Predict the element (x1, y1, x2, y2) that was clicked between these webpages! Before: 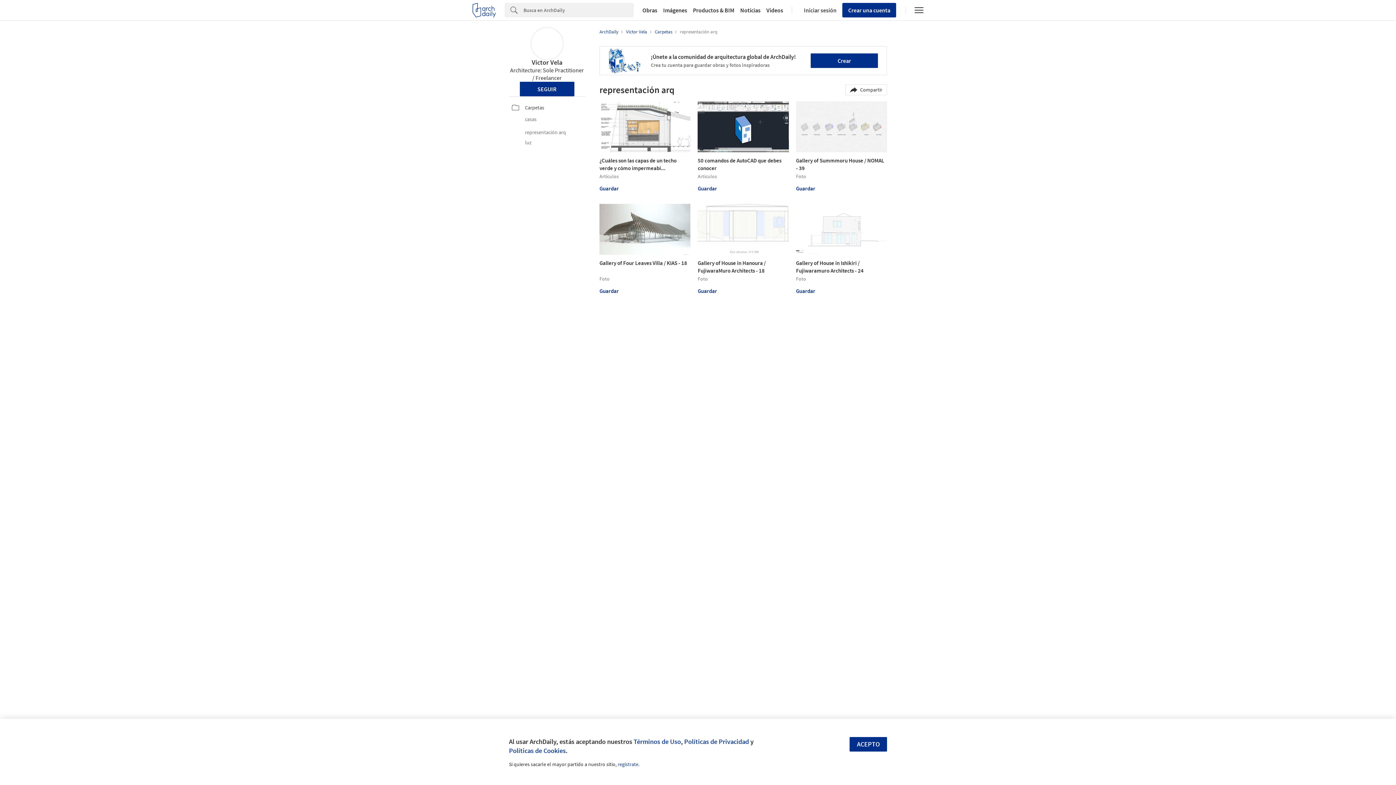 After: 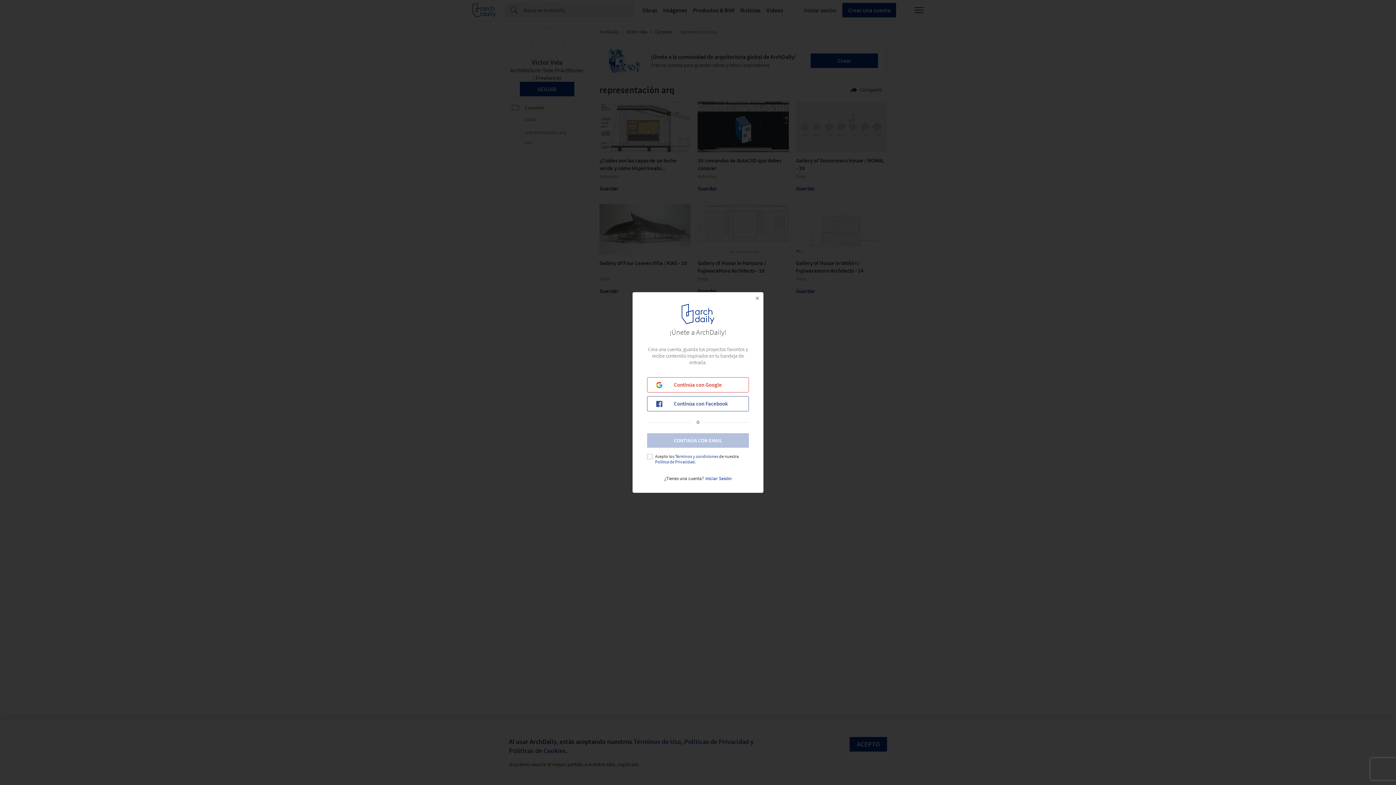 Action: bbox: (519, 81, 574, 96) label: SEGUIR